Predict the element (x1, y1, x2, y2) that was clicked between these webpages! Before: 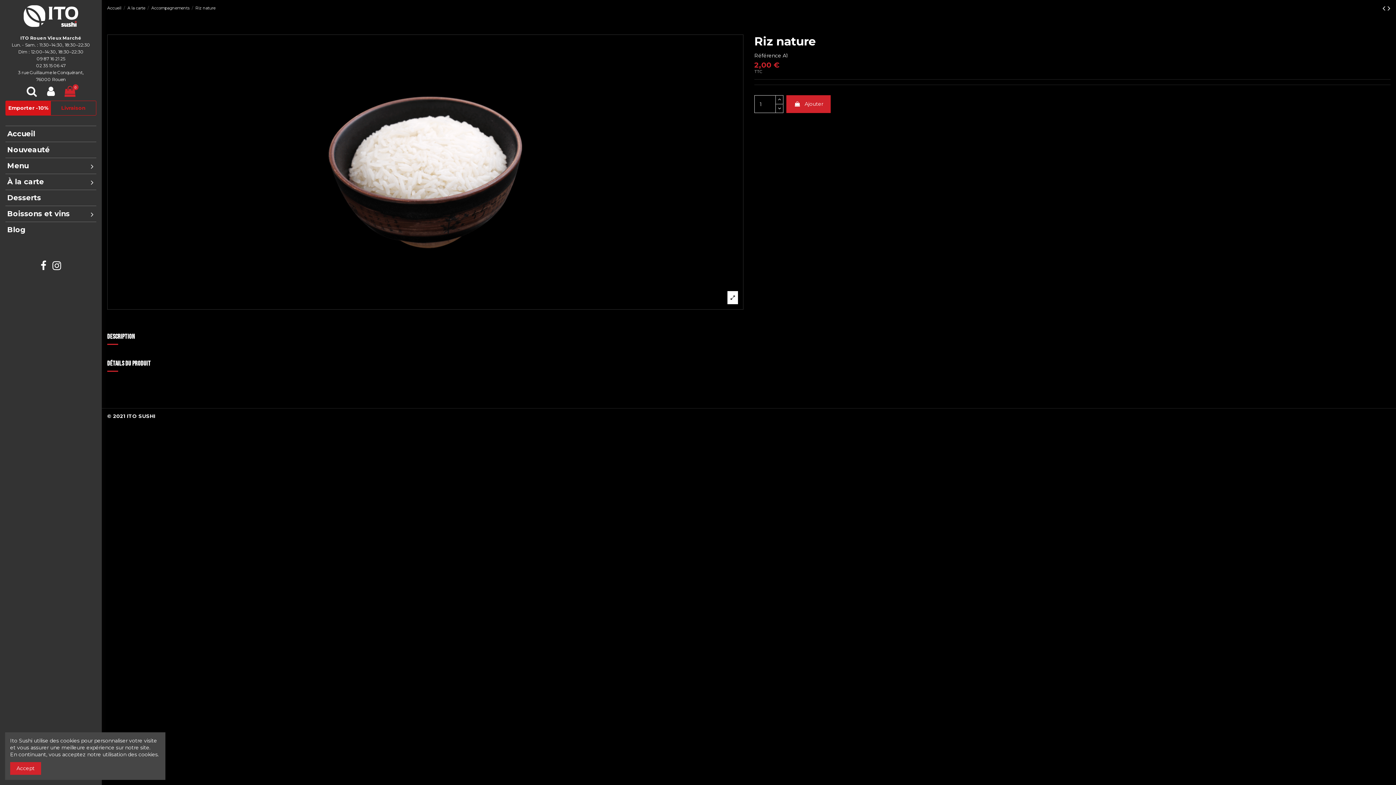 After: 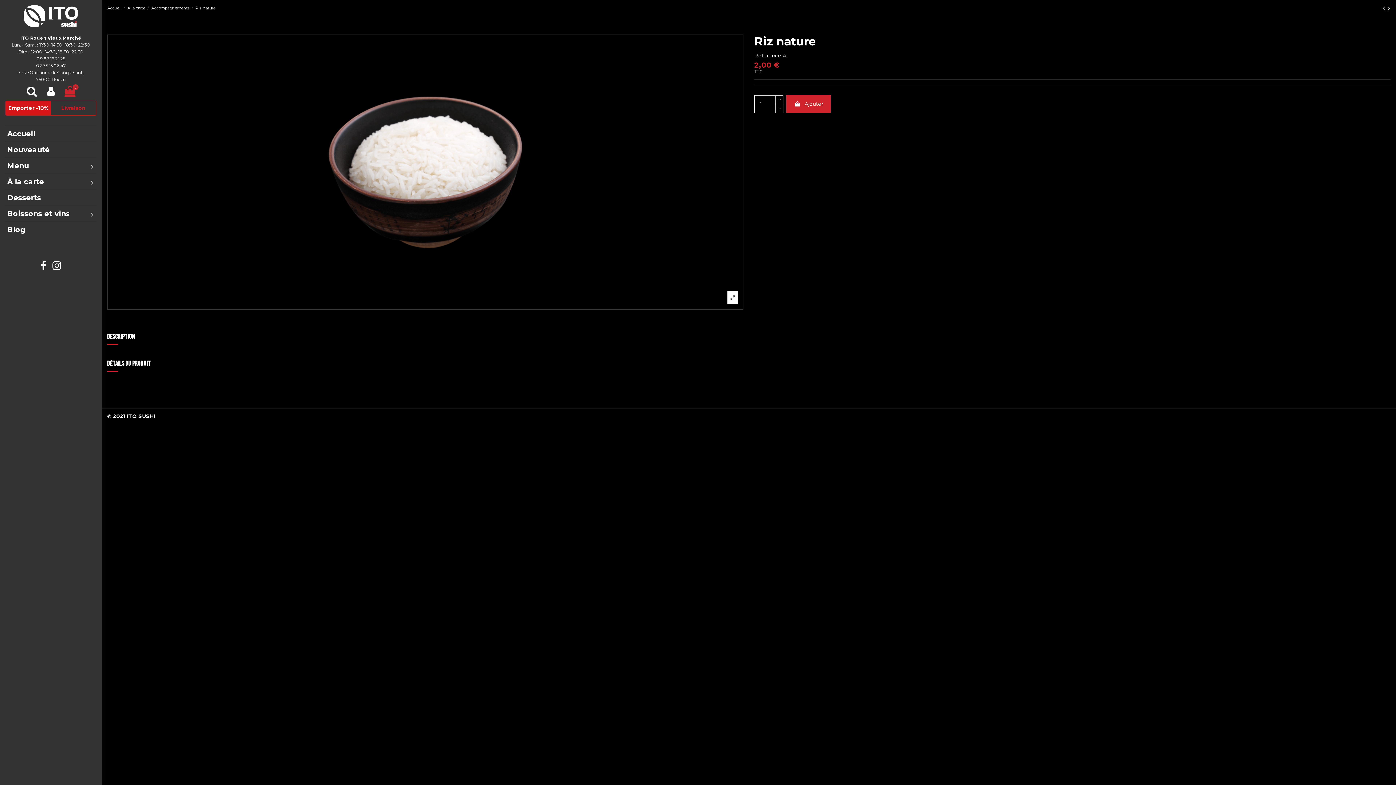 Action: label: Accept bbox: (10, 762, 41, 775)